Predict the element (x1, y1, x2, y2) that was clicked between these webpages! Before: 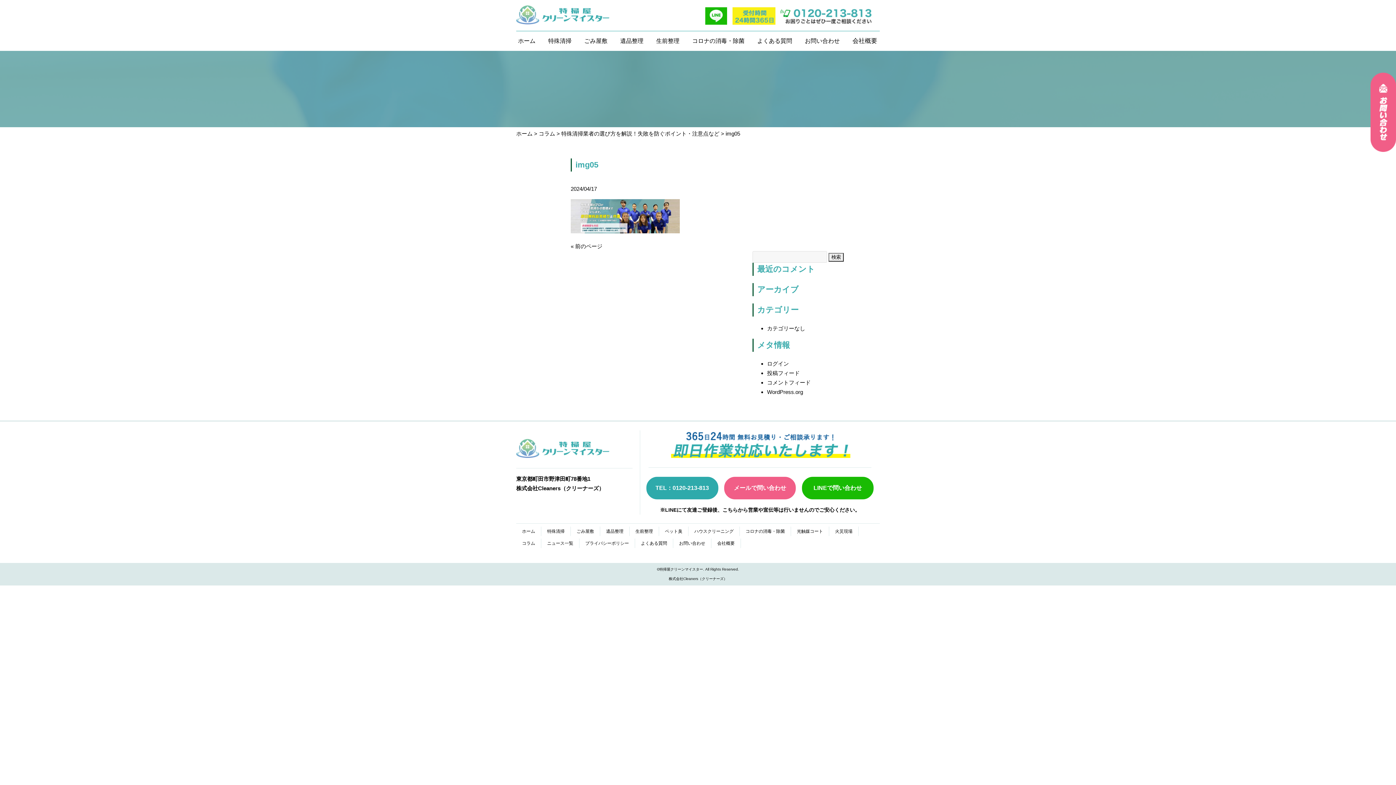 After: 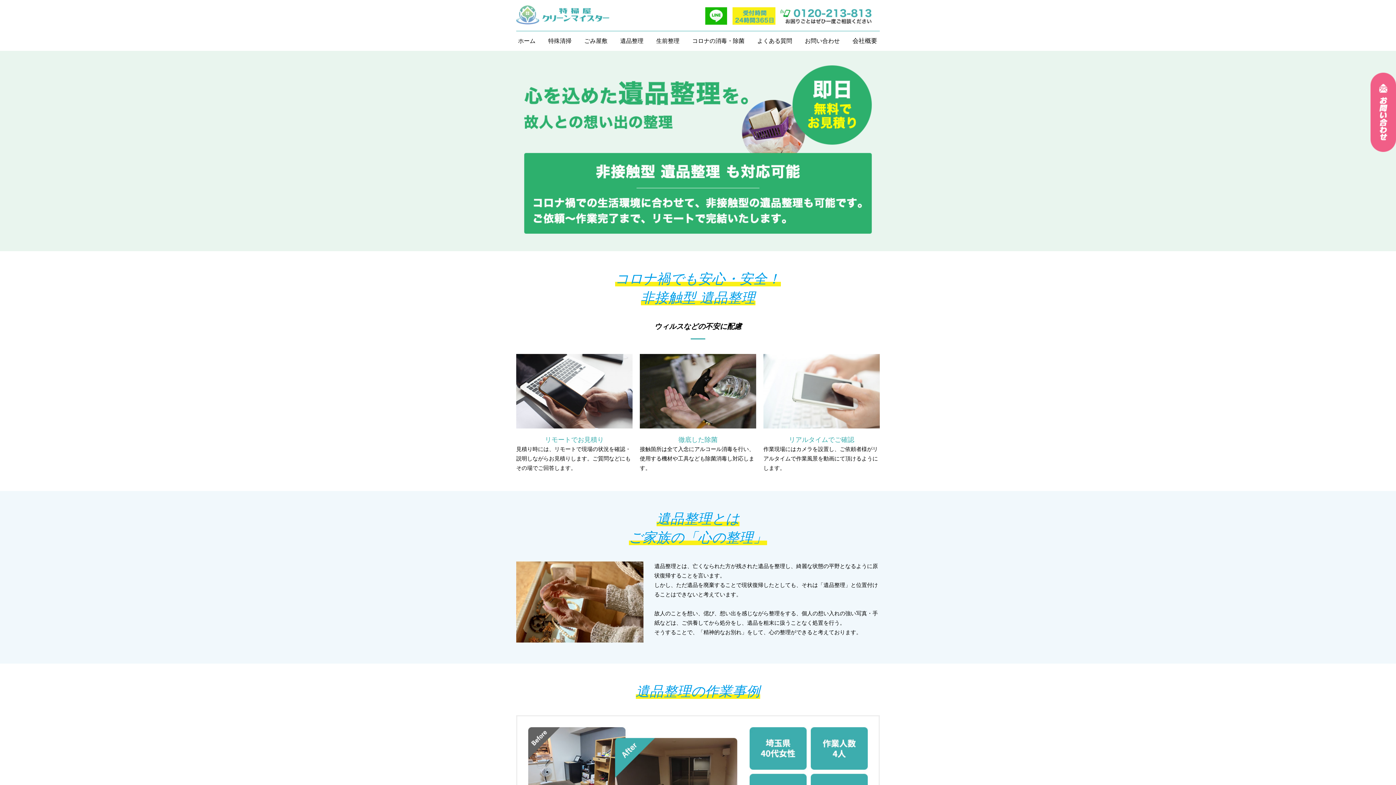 Action: bbox: (606, 529, 623, 534) label: 遺品整理